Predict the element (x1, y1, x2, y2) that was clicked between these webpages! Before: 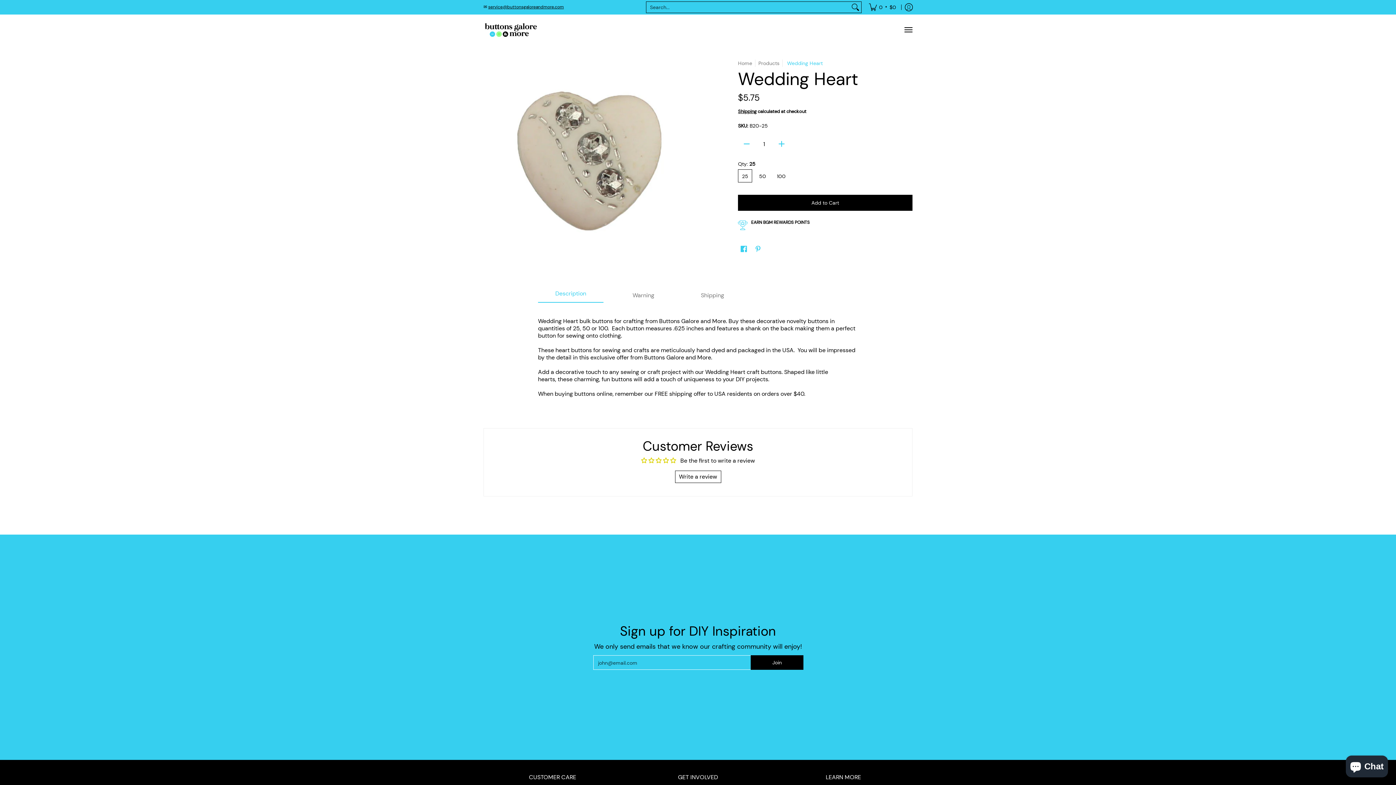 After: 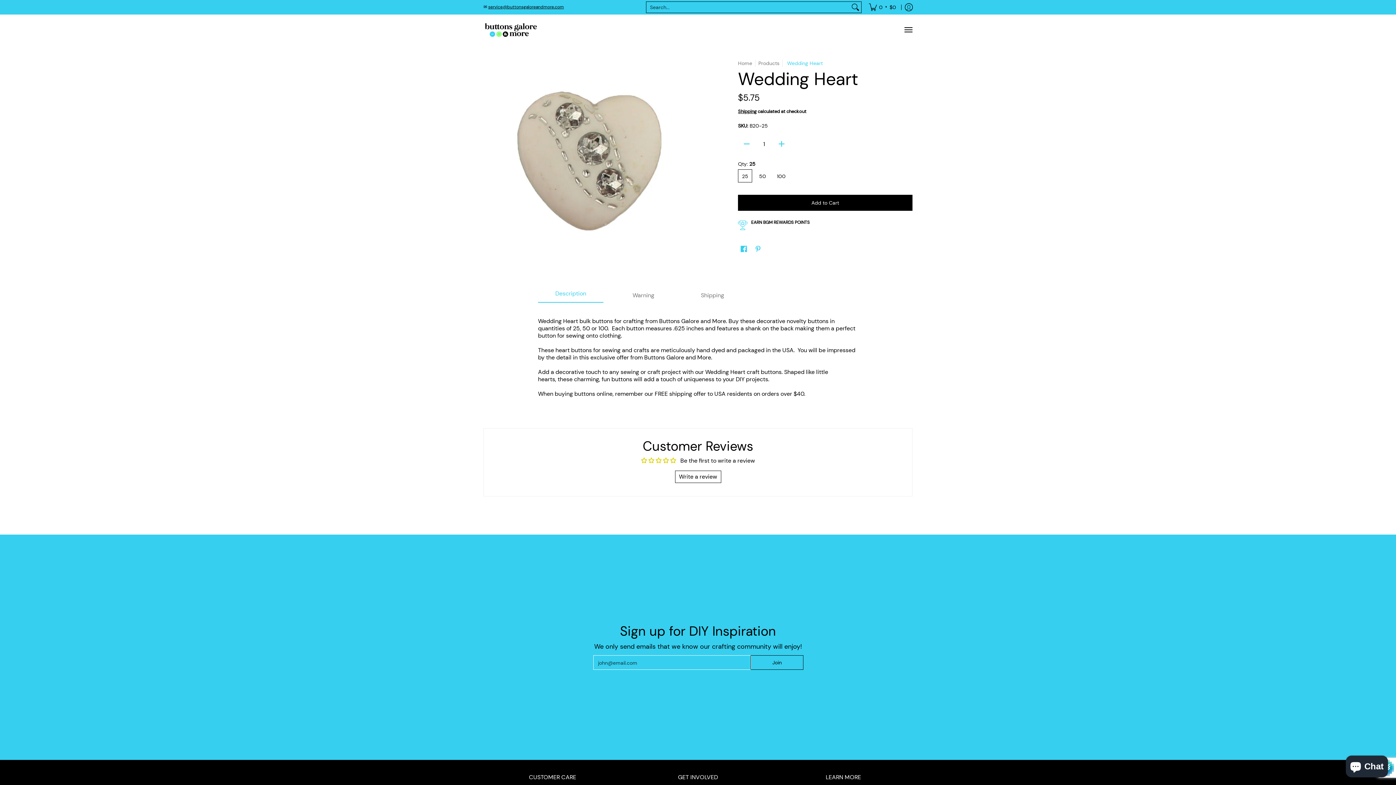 Action: bbox: (750, 655, 803, 670) label: Join